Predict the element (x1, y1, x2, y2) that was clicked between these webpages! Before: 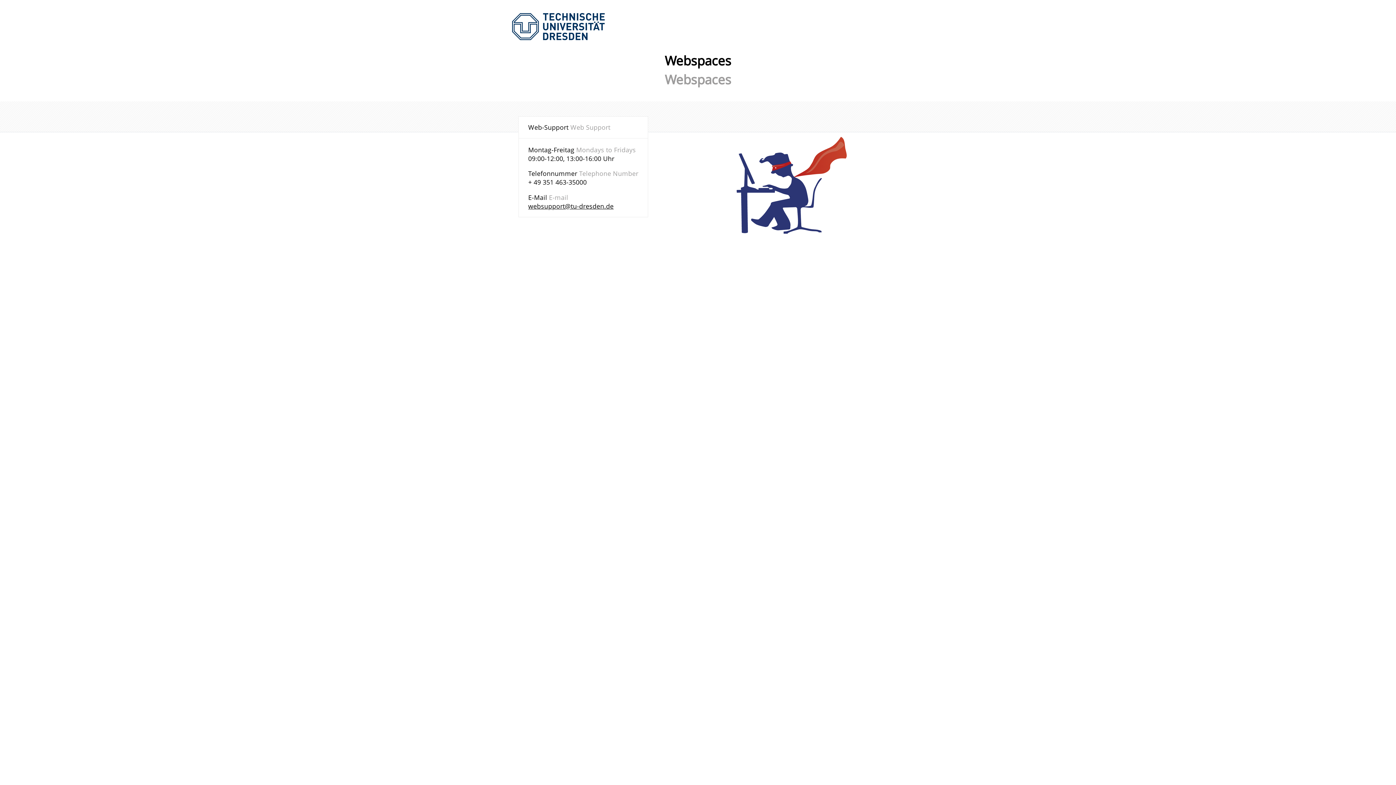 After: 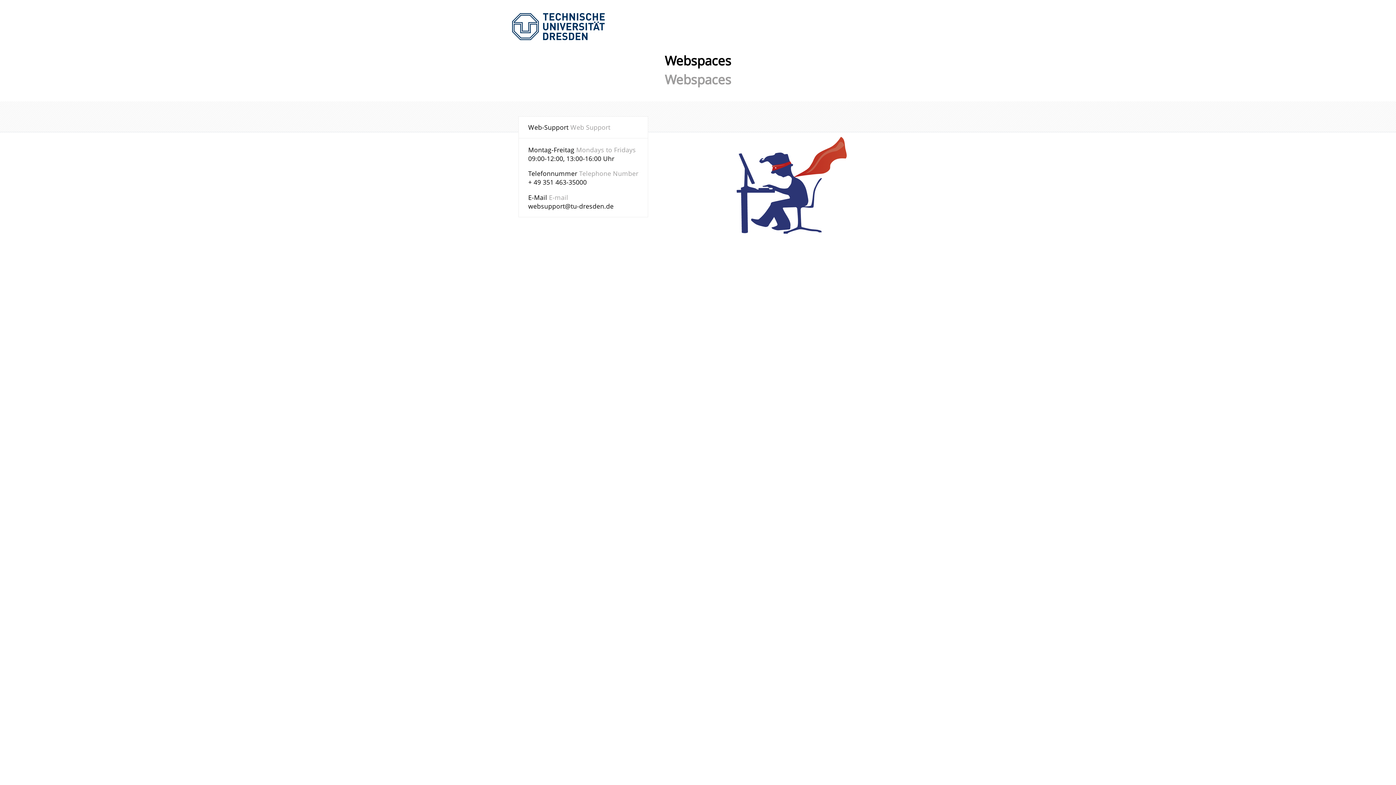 Action: bbox: (528, 201, 613, 210) label: websupport@tu-dresden.de